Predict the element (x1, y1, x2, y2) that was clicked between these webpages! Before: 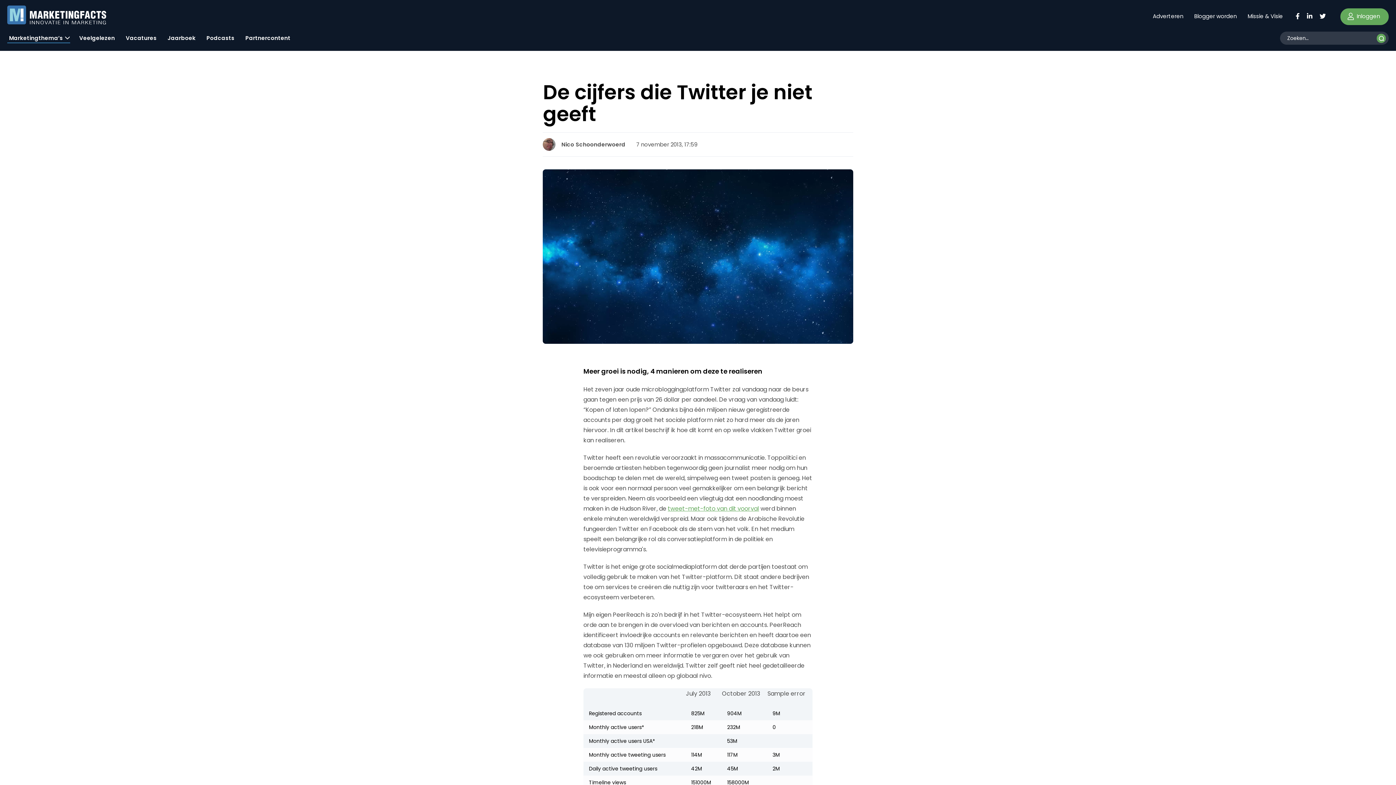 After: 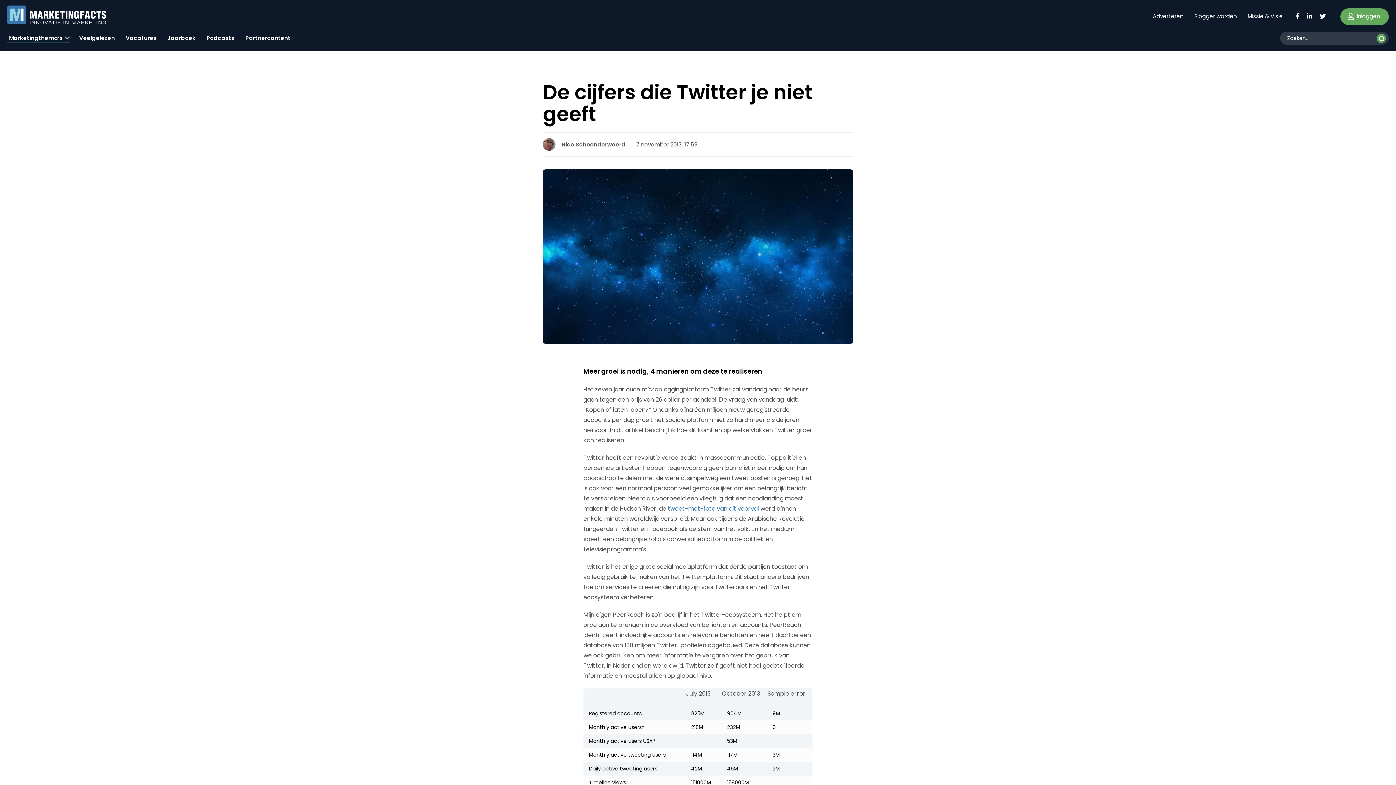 Action: bbox: (668, 504, 759, 513) label: tweet-met-foto van dit voorval